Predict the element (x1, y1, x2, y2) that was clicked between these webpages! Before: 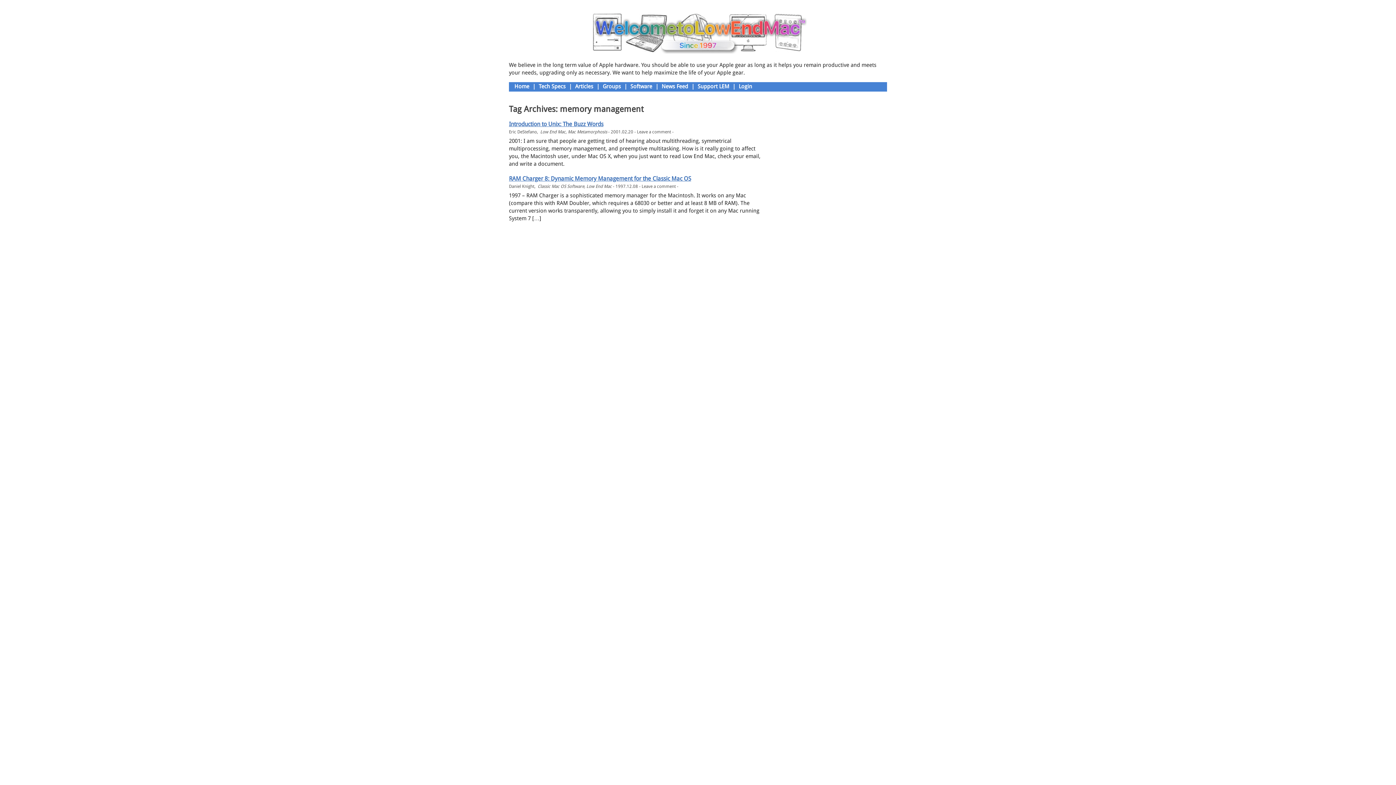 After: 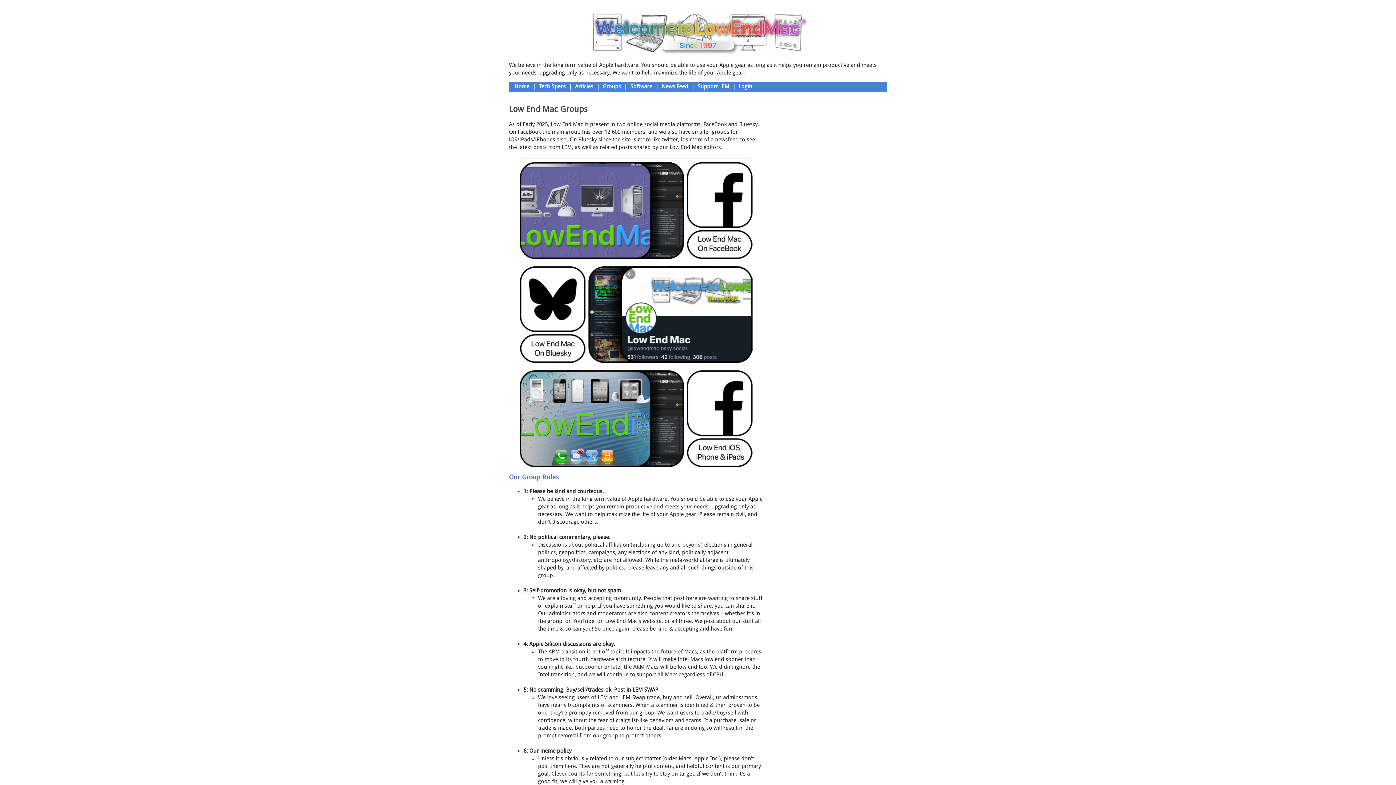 Action: bbox: (601, 83, 622, 89) label: Groups